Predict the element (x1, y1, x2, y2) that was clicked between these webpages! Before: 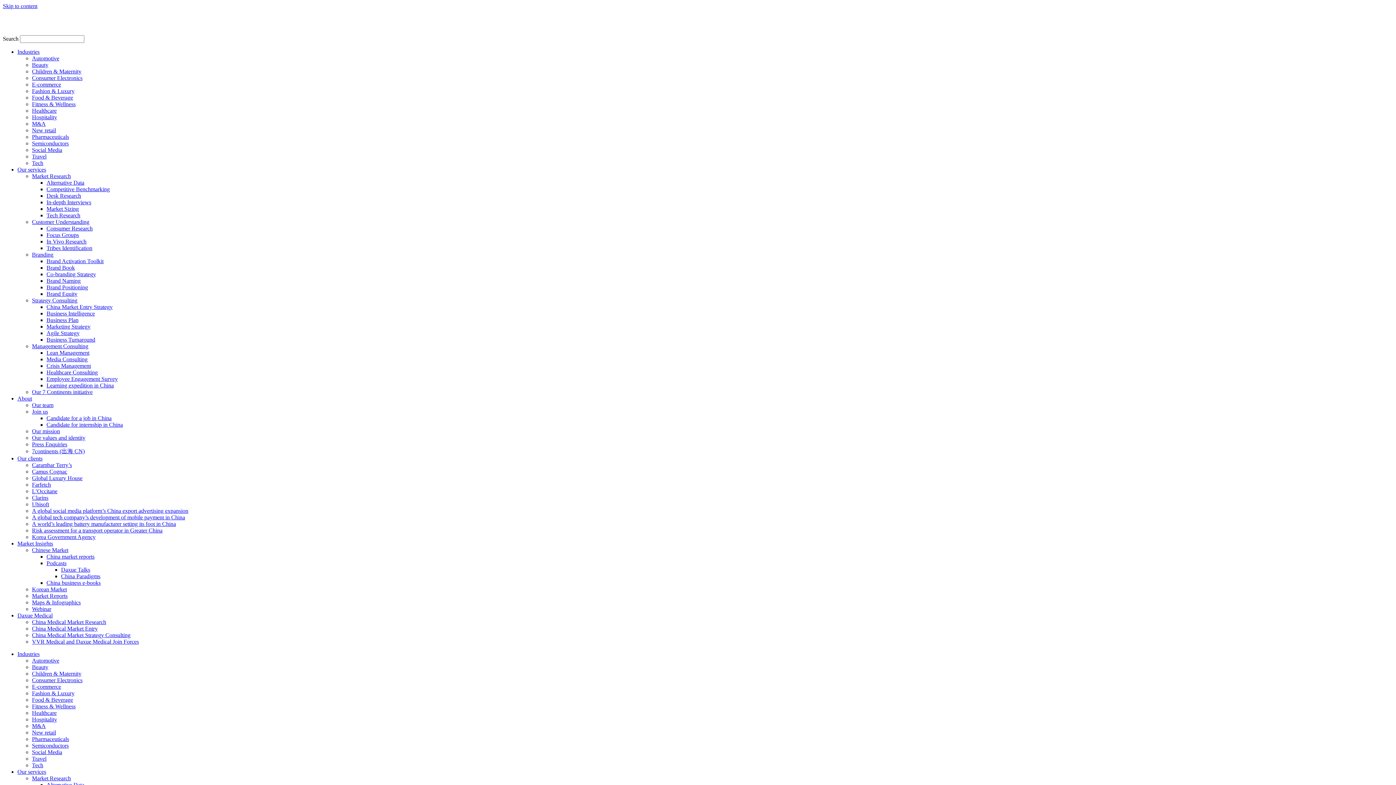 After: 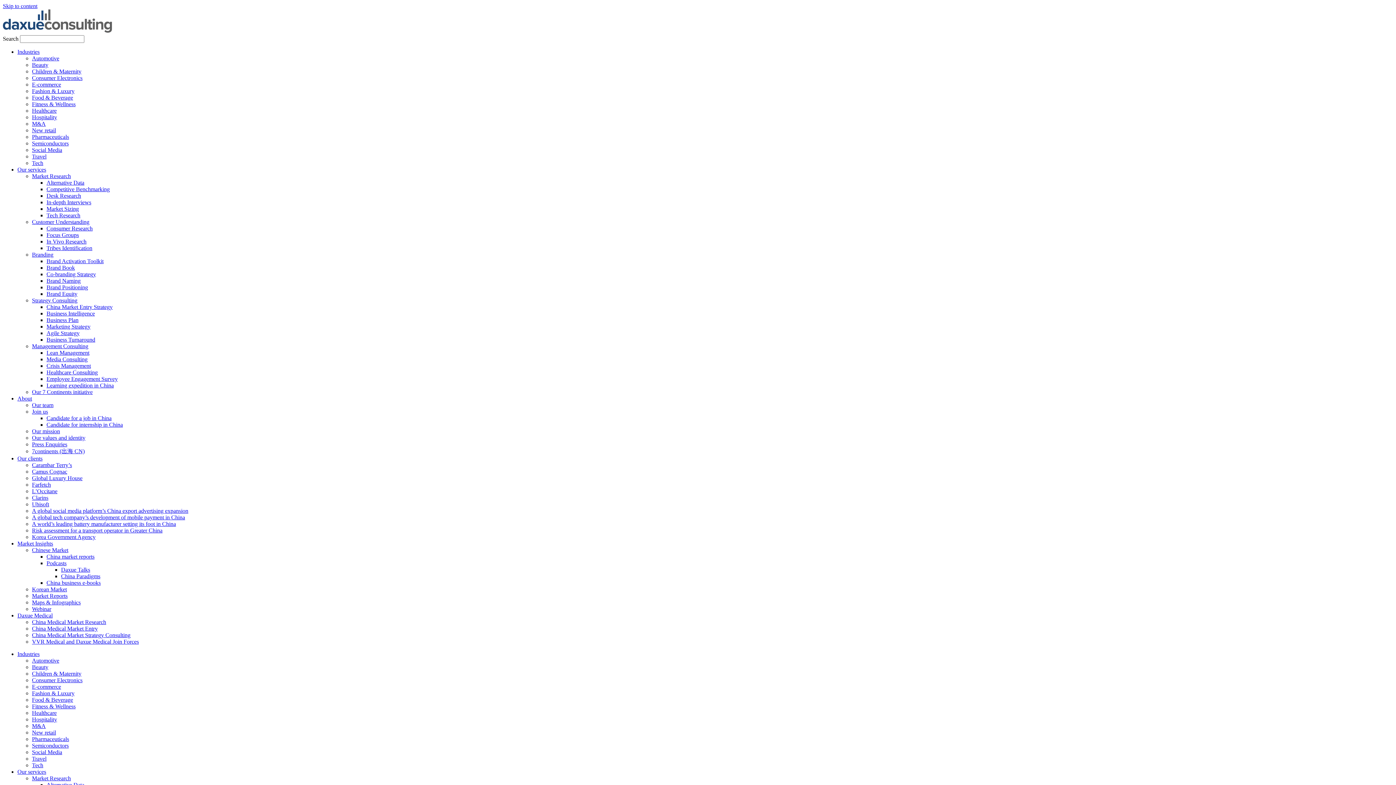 Action: label: Industries bbox: (17, 48, 39, 54)